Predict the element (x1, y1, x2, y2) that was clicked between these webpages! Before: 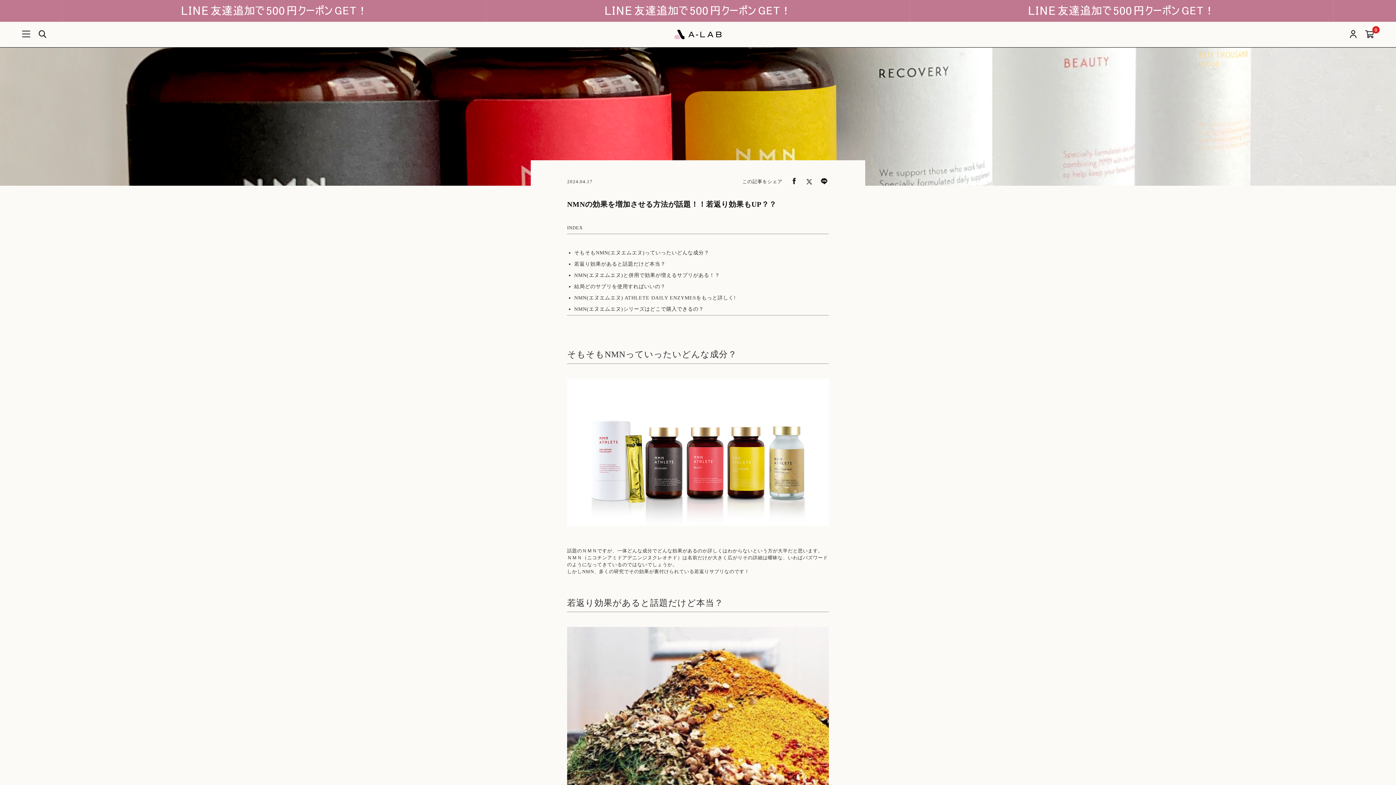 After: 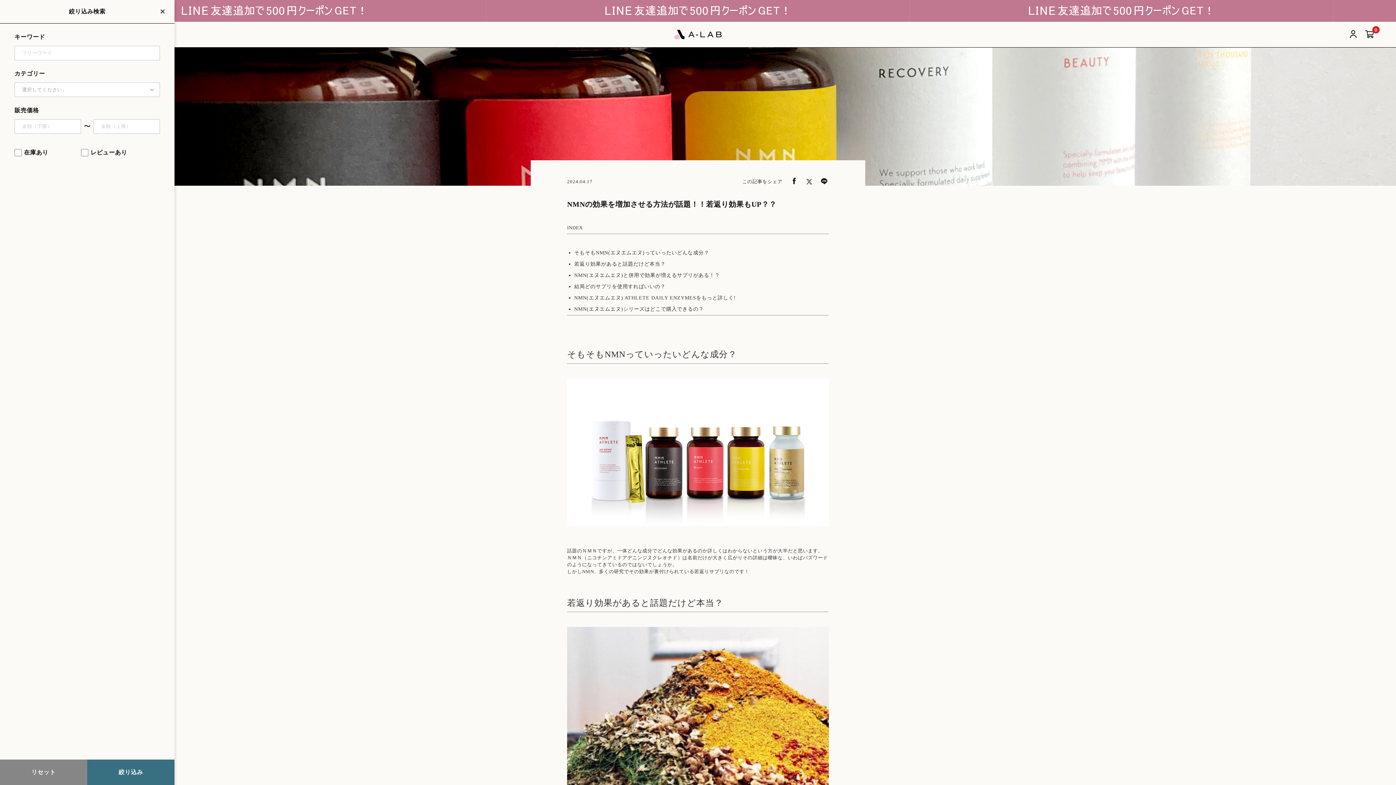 Action: bbox: (38, 29, 47, 39)